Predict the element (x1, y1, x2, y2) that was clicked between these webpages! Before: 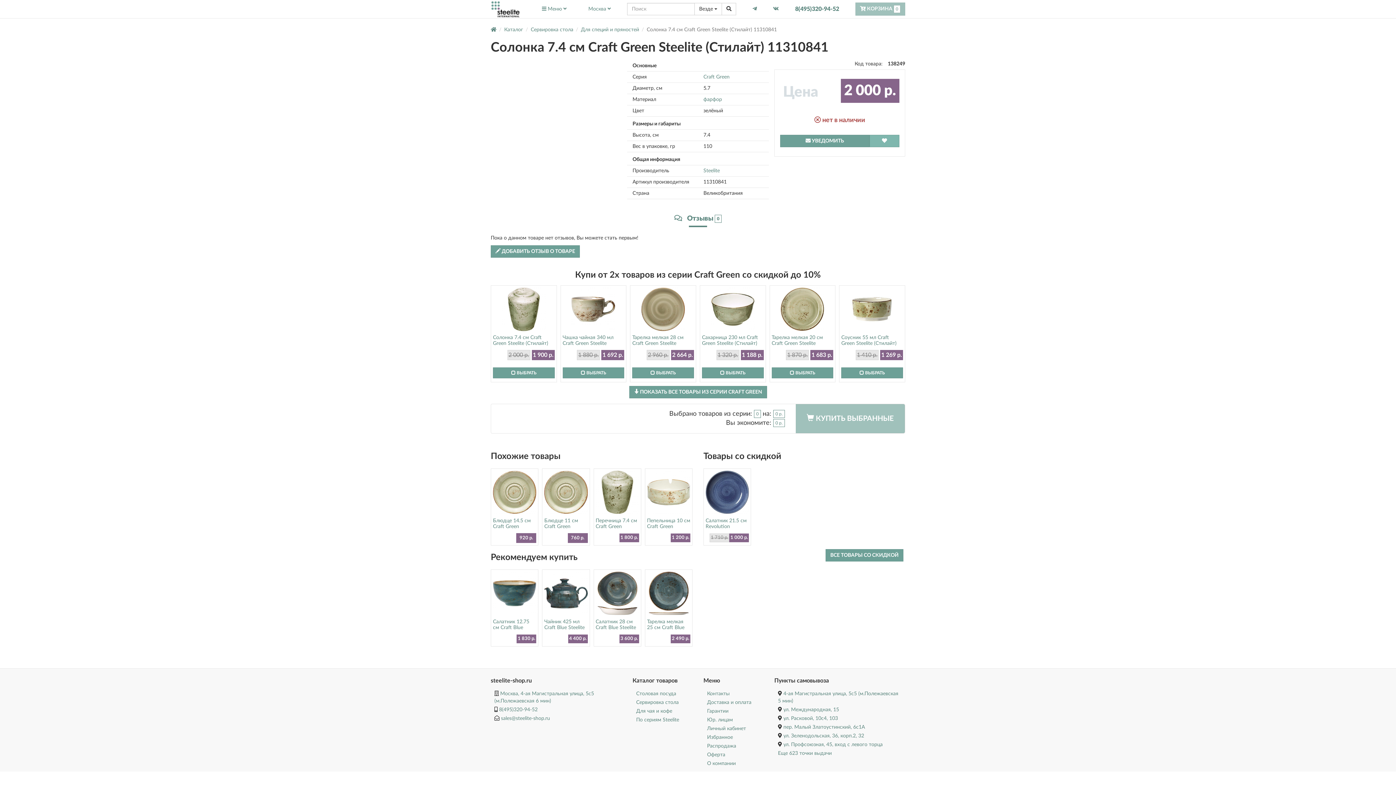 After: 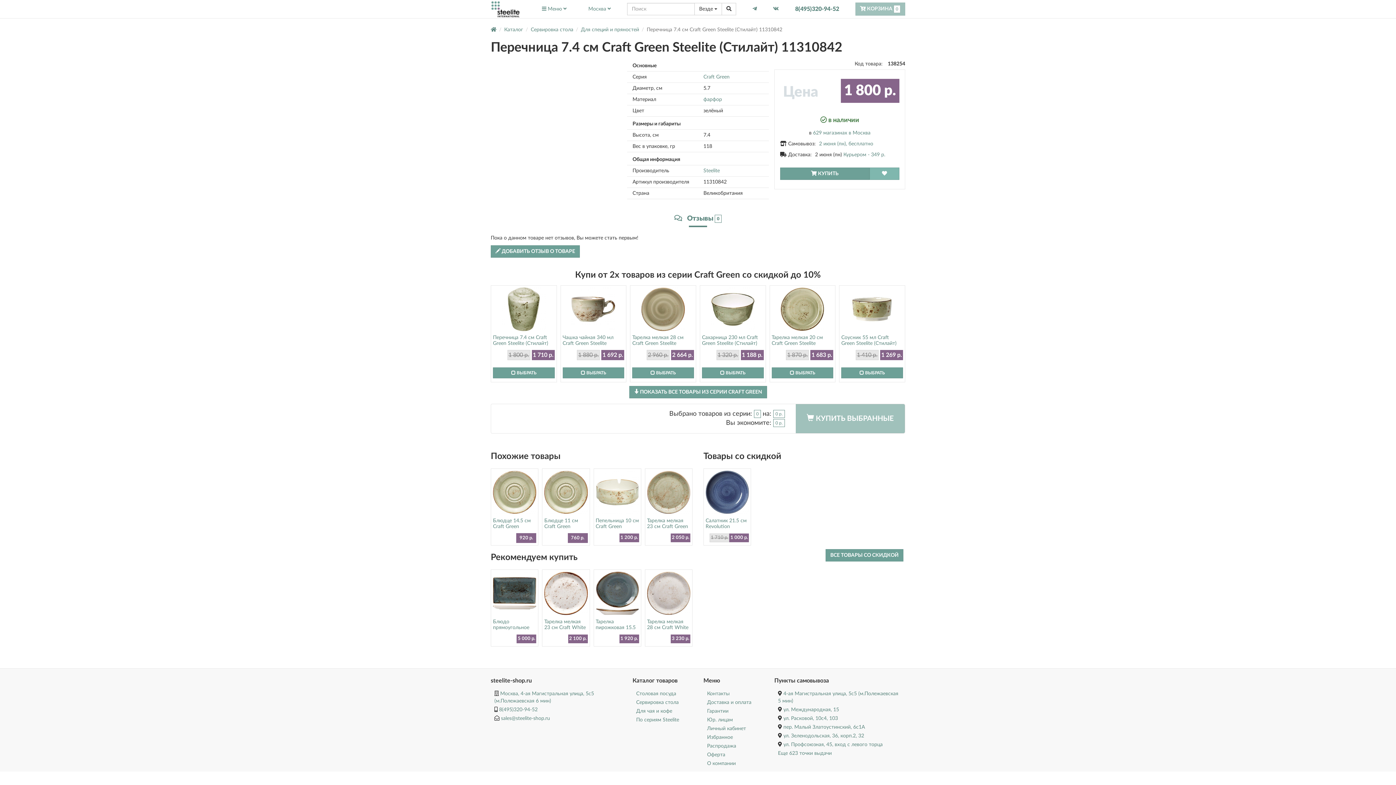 Action: label: Перечница 7.4 см Craft Green Steelite (Стилайт) 11310842 bbox: (595, 470, 639, 529)